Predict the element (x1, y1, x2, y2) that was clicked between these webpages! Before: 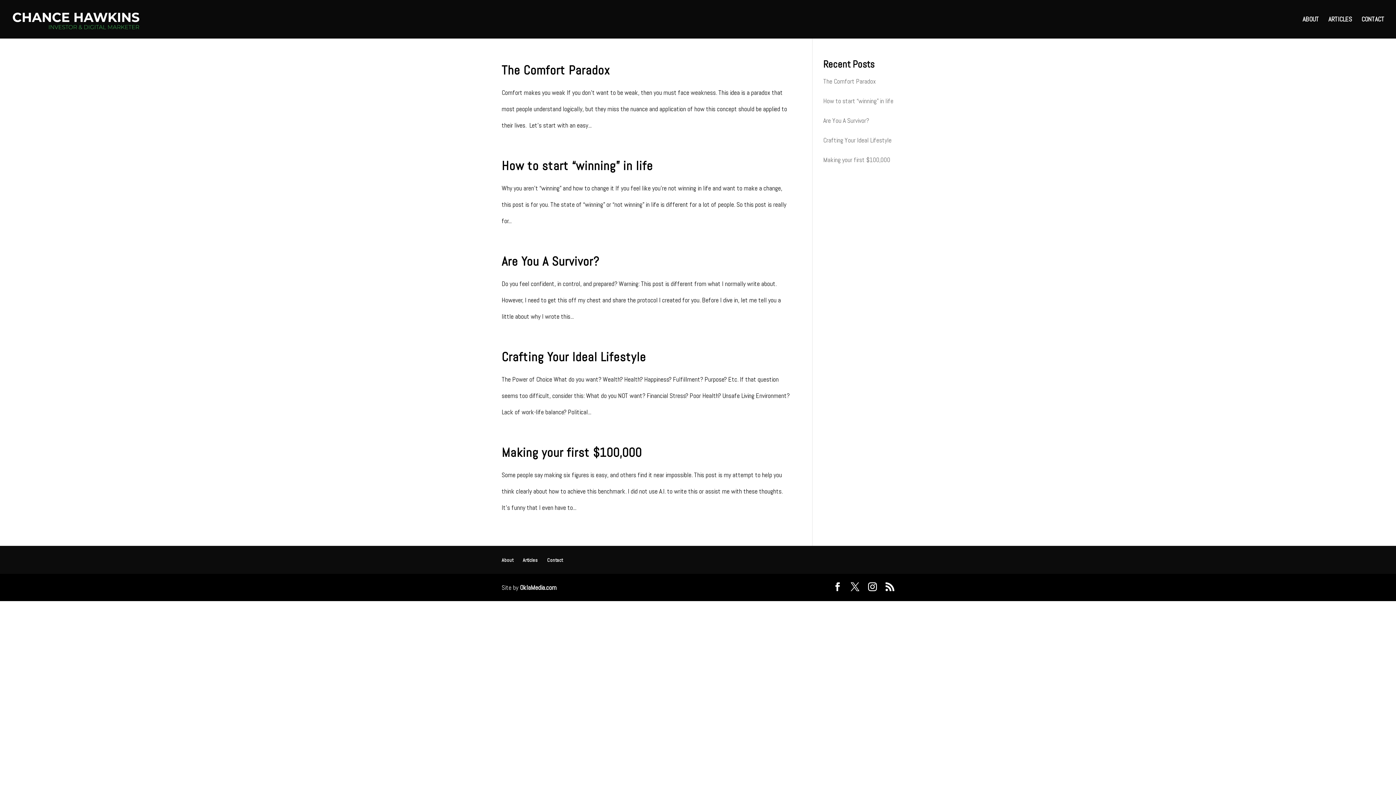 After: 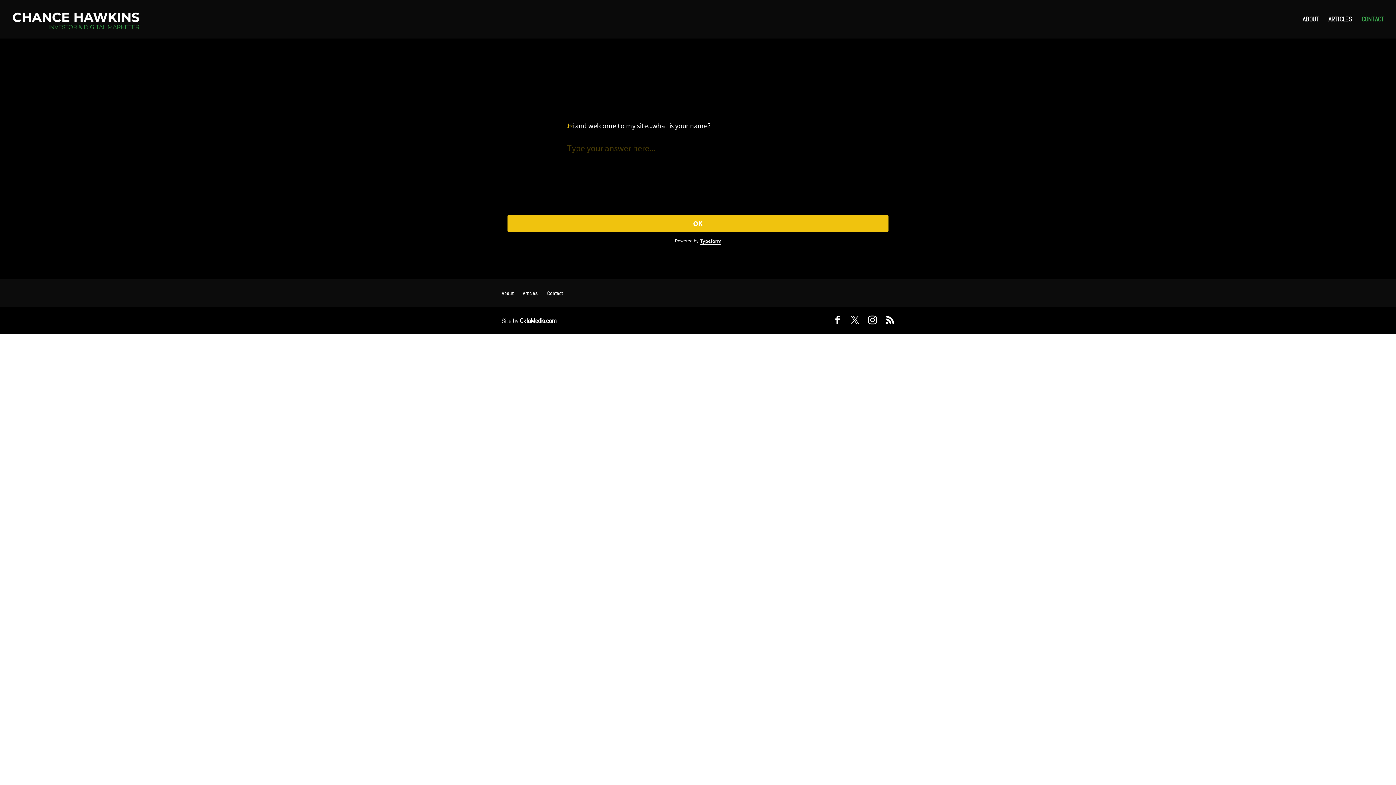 Action: label: CONTACT bbox: (1361, 16, 1384, 38)